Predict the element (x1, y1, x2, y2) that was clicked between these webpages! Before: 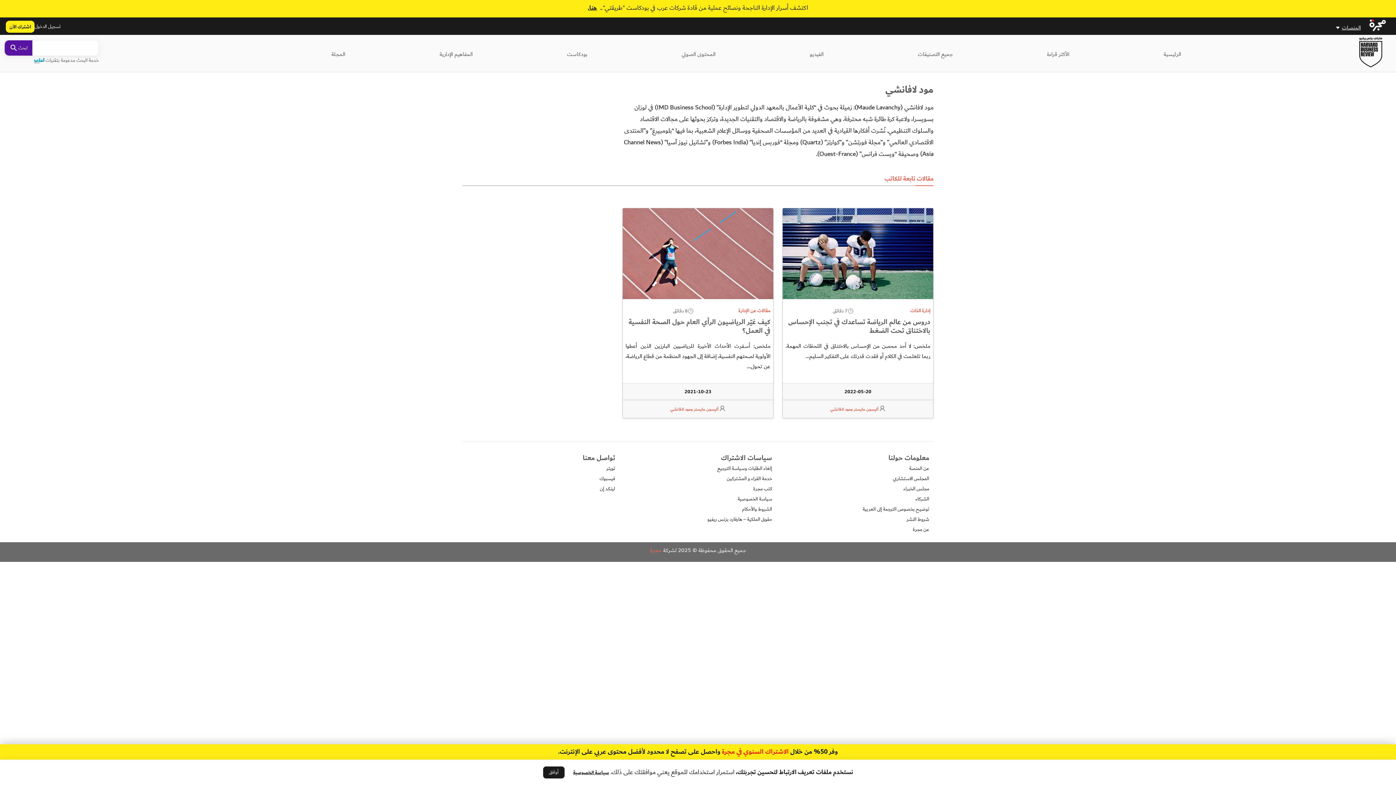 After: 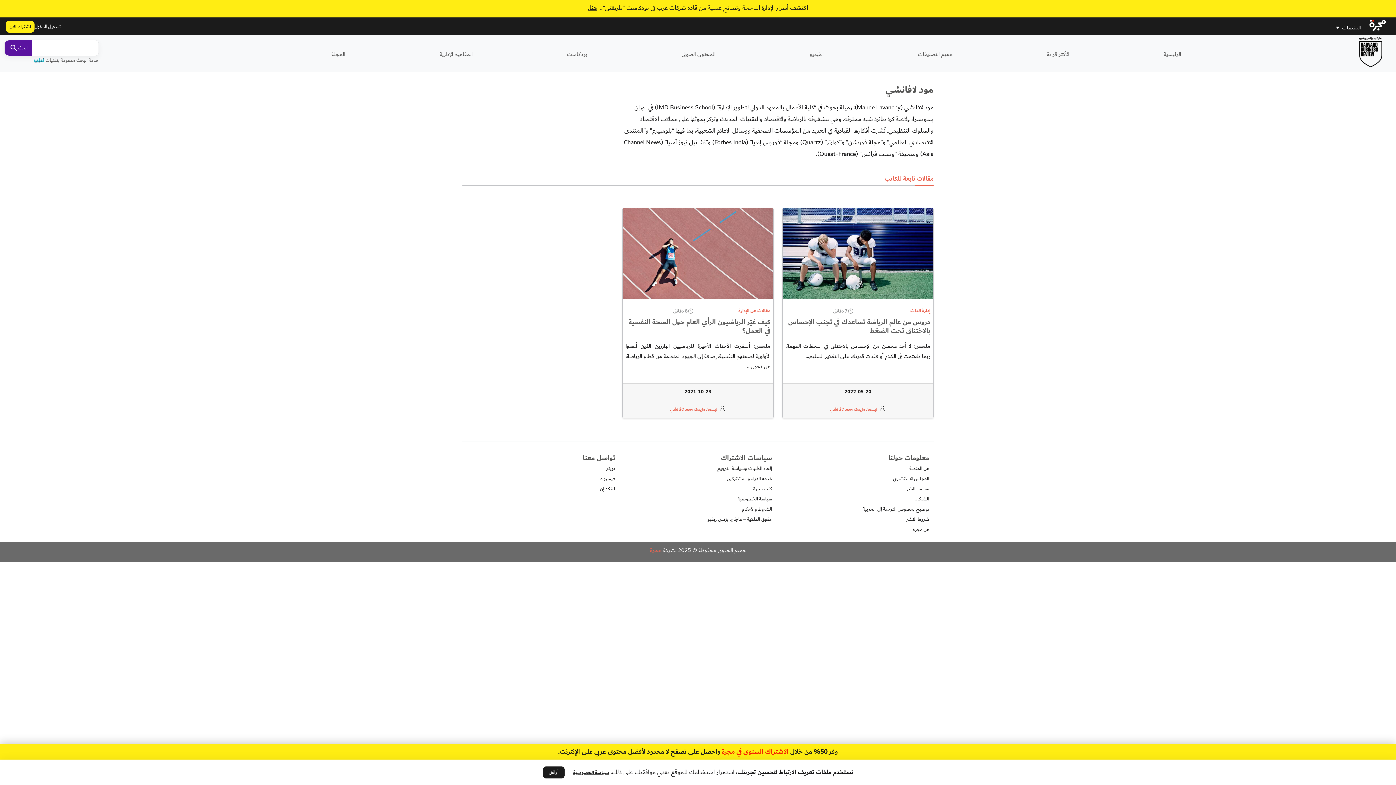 Action: bbox: (0, 0, 1396, 17) label: اكتشف أسرار الإدارة الناجحة ونصائح عملية من قادة شركات عرب في بودكاست "طريقتي".. هنا.